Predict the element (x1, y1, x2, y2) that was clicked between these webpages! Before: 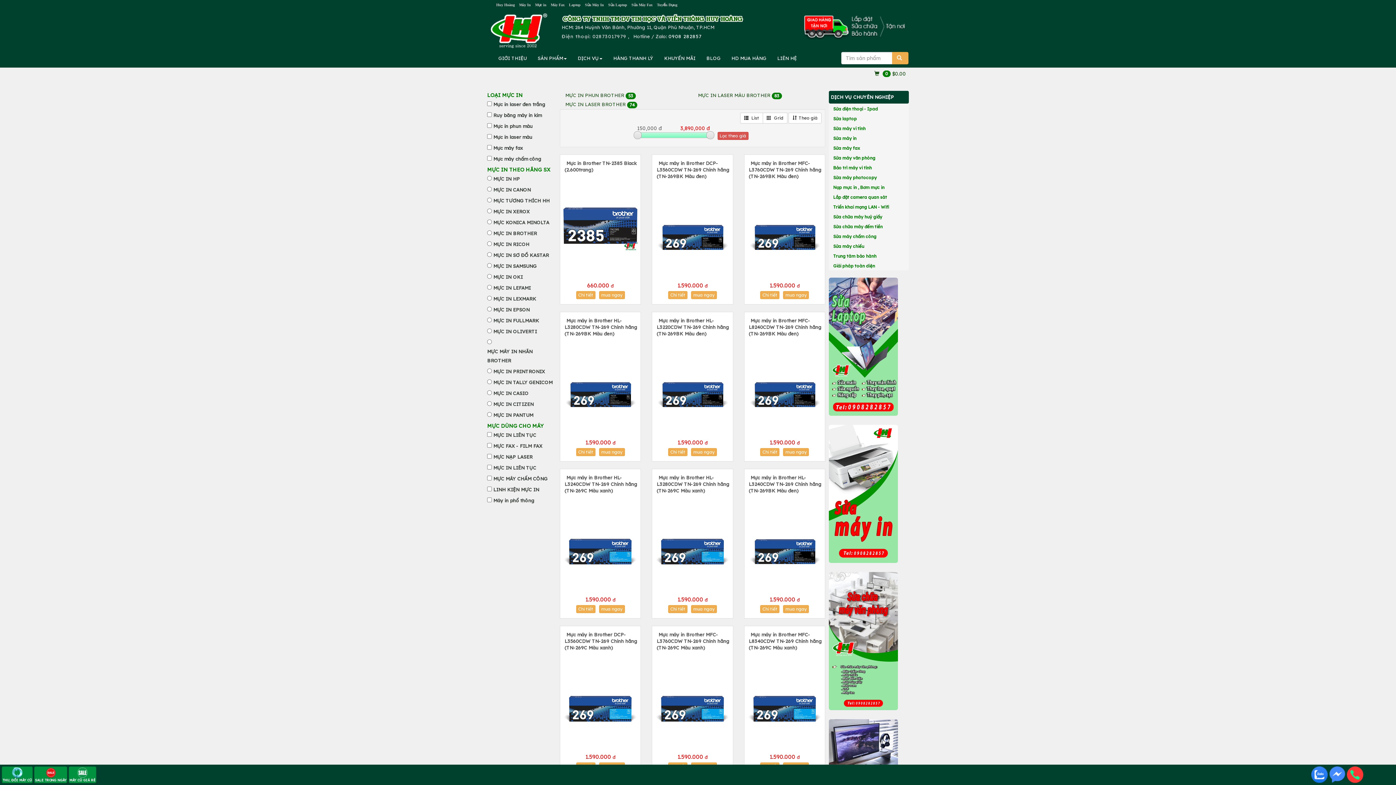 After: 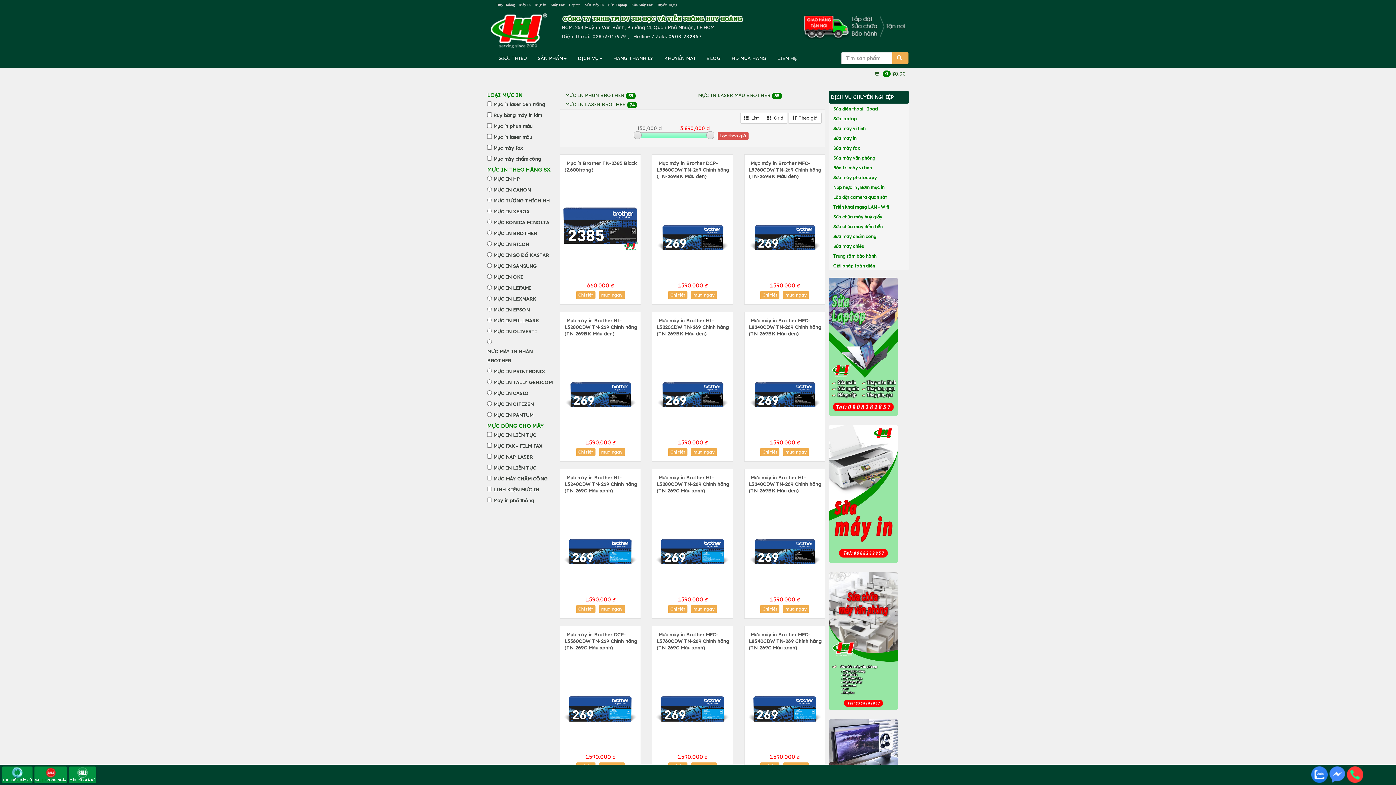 Action: label: 02873017979 bbox: (592, 33, 626, 39)